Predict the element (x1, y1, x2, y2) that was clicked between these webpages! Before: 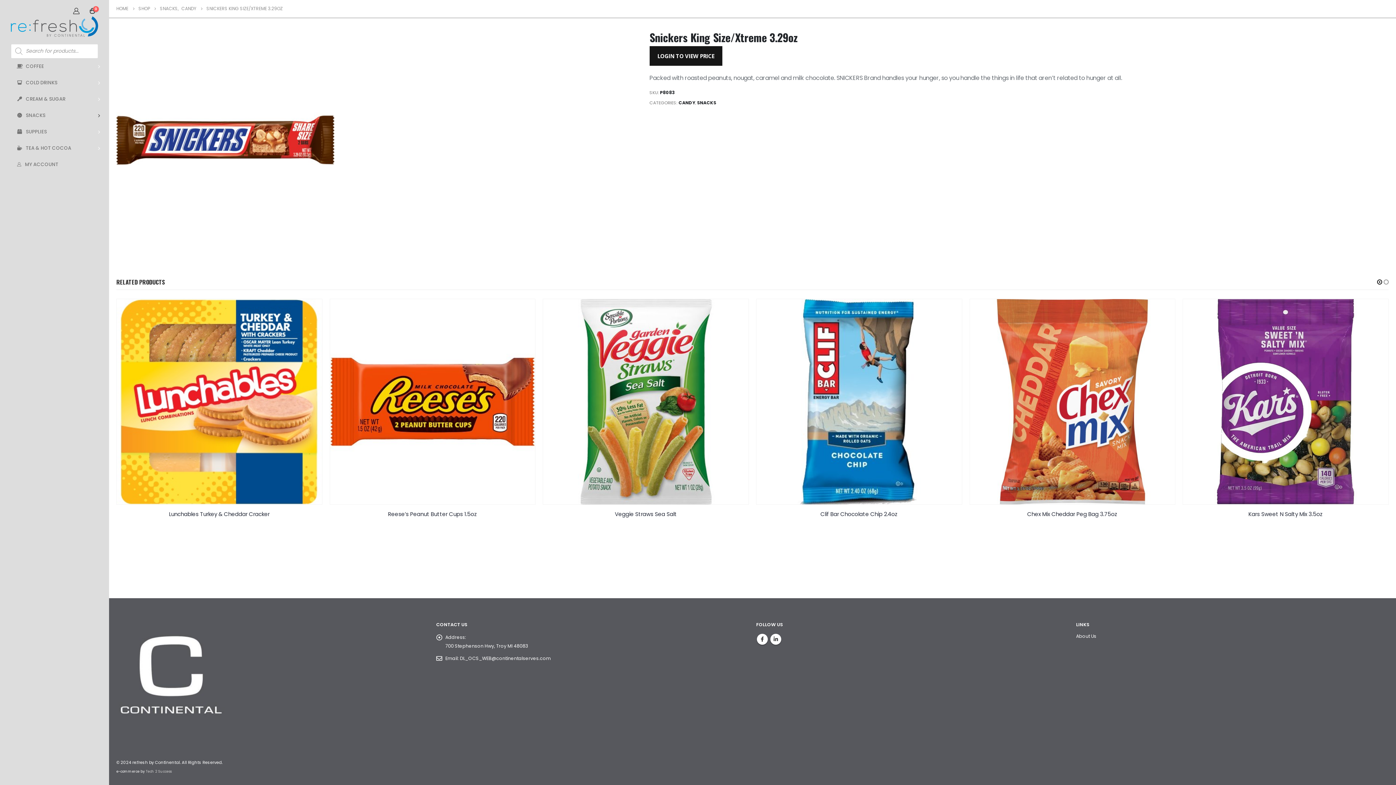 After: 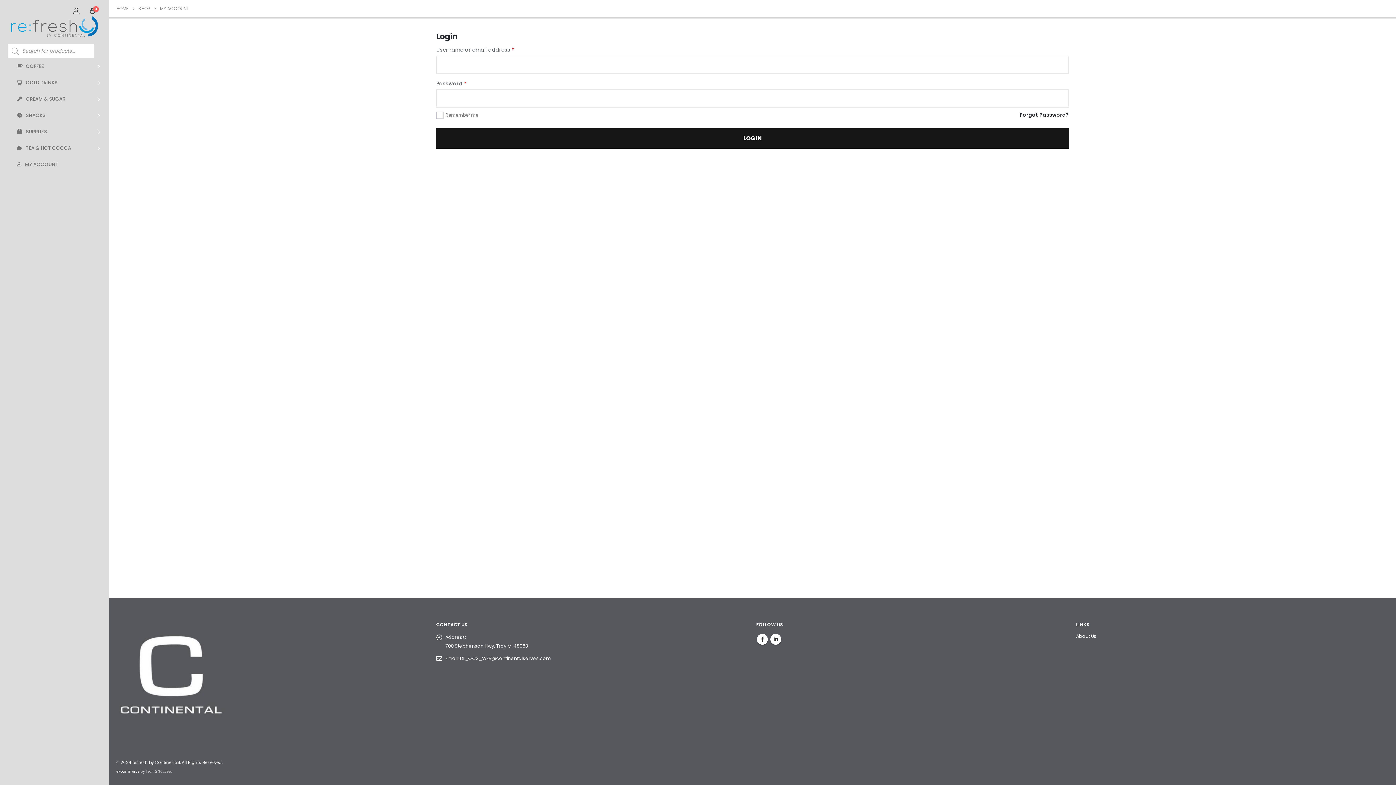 Action: bbox: (70, 6, 82, 15)